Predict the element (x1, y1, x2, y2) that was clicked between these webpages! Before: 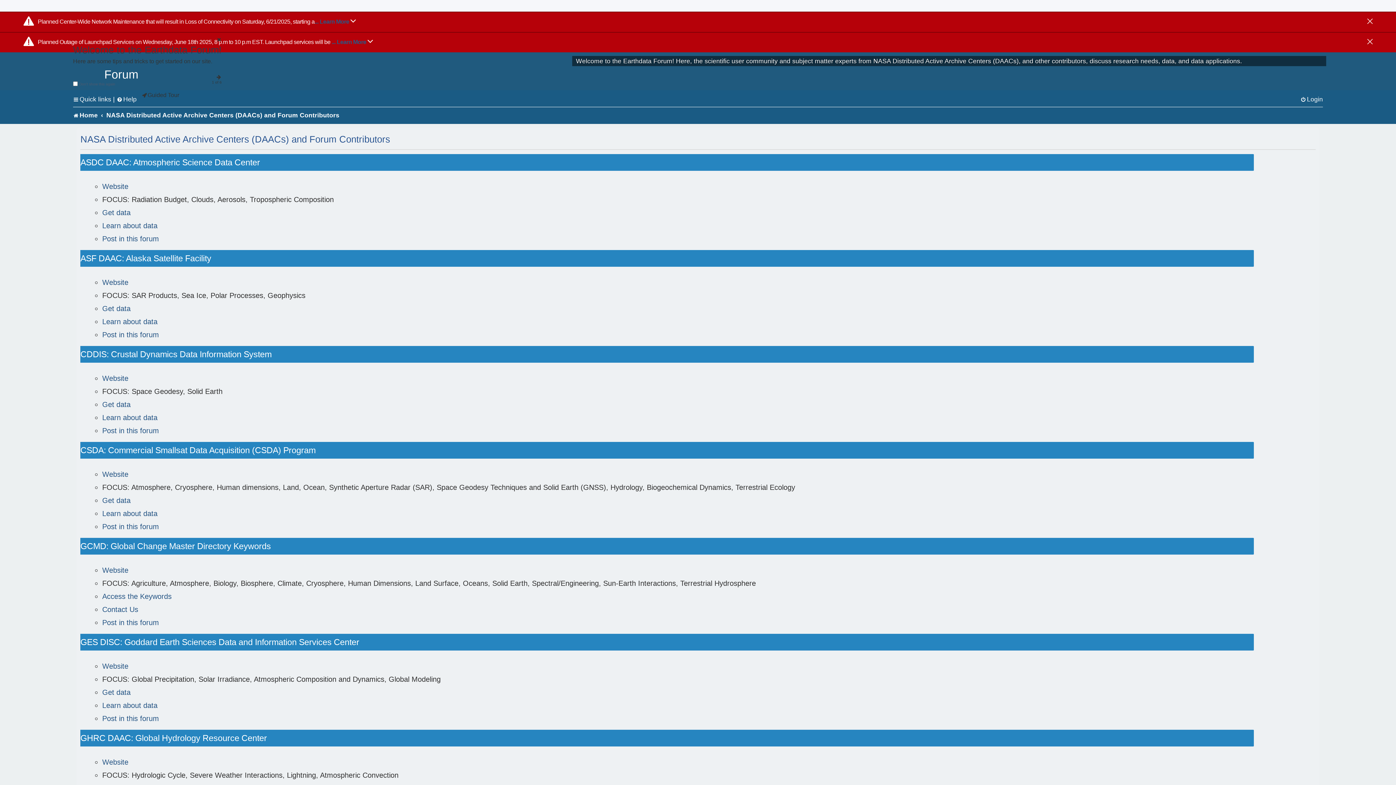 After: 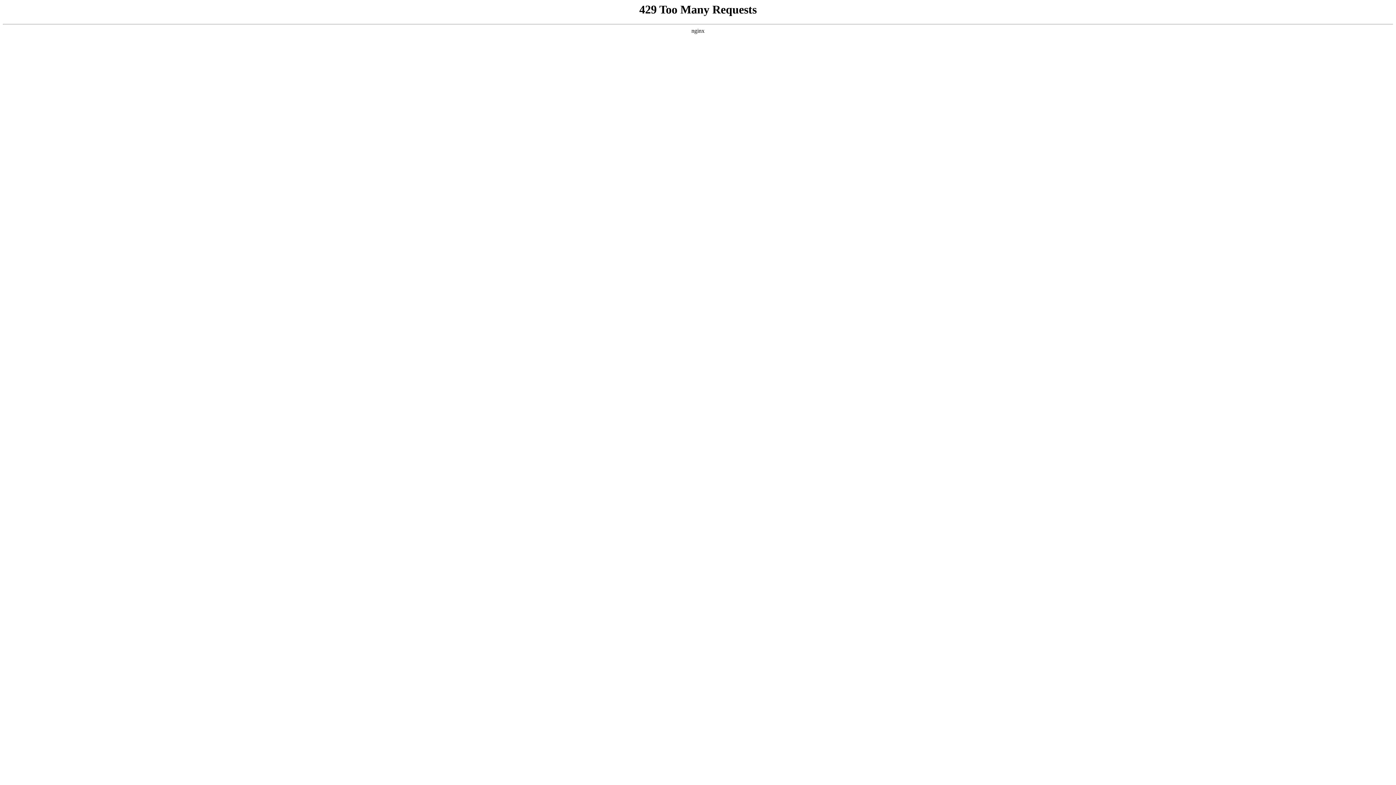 Action: bbox: (102, 317, 157, 326) label: Learn about data